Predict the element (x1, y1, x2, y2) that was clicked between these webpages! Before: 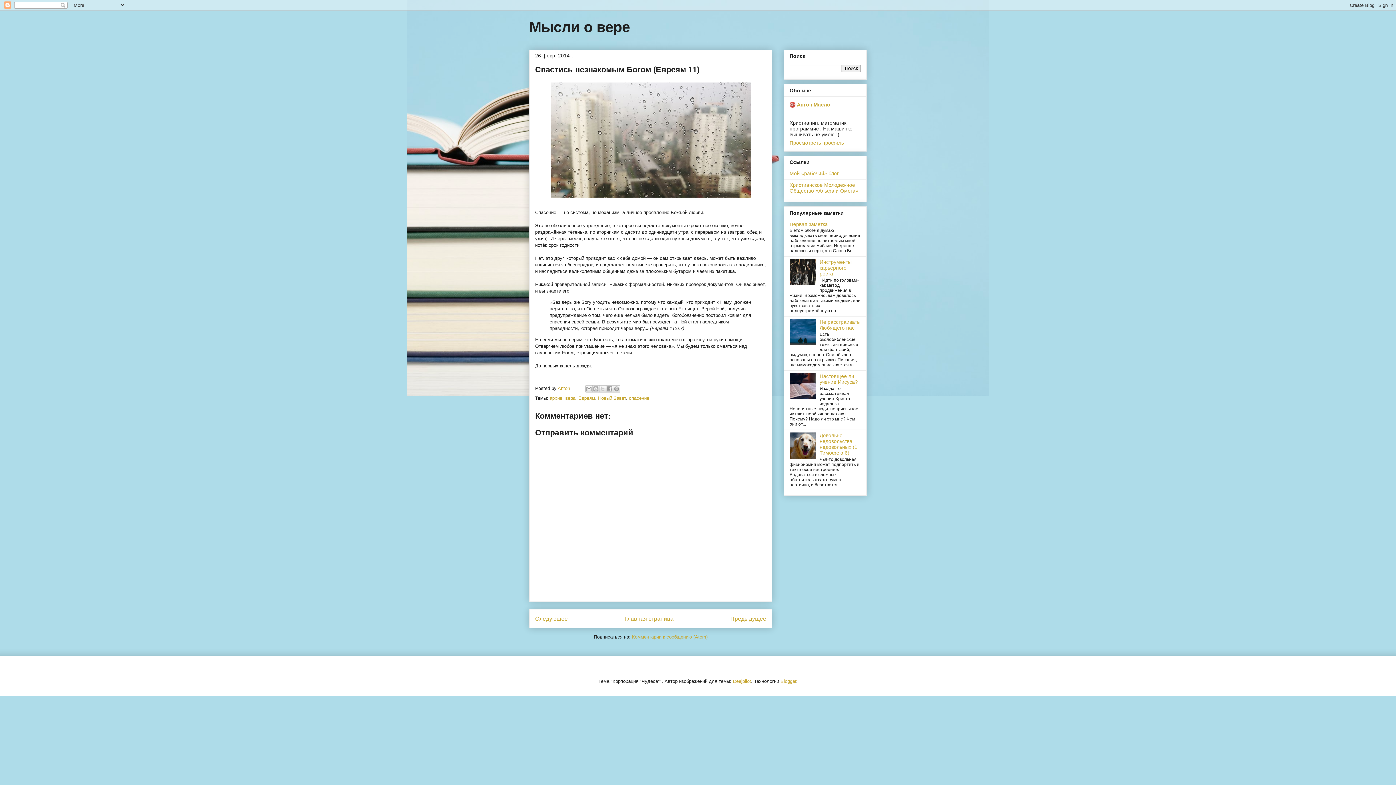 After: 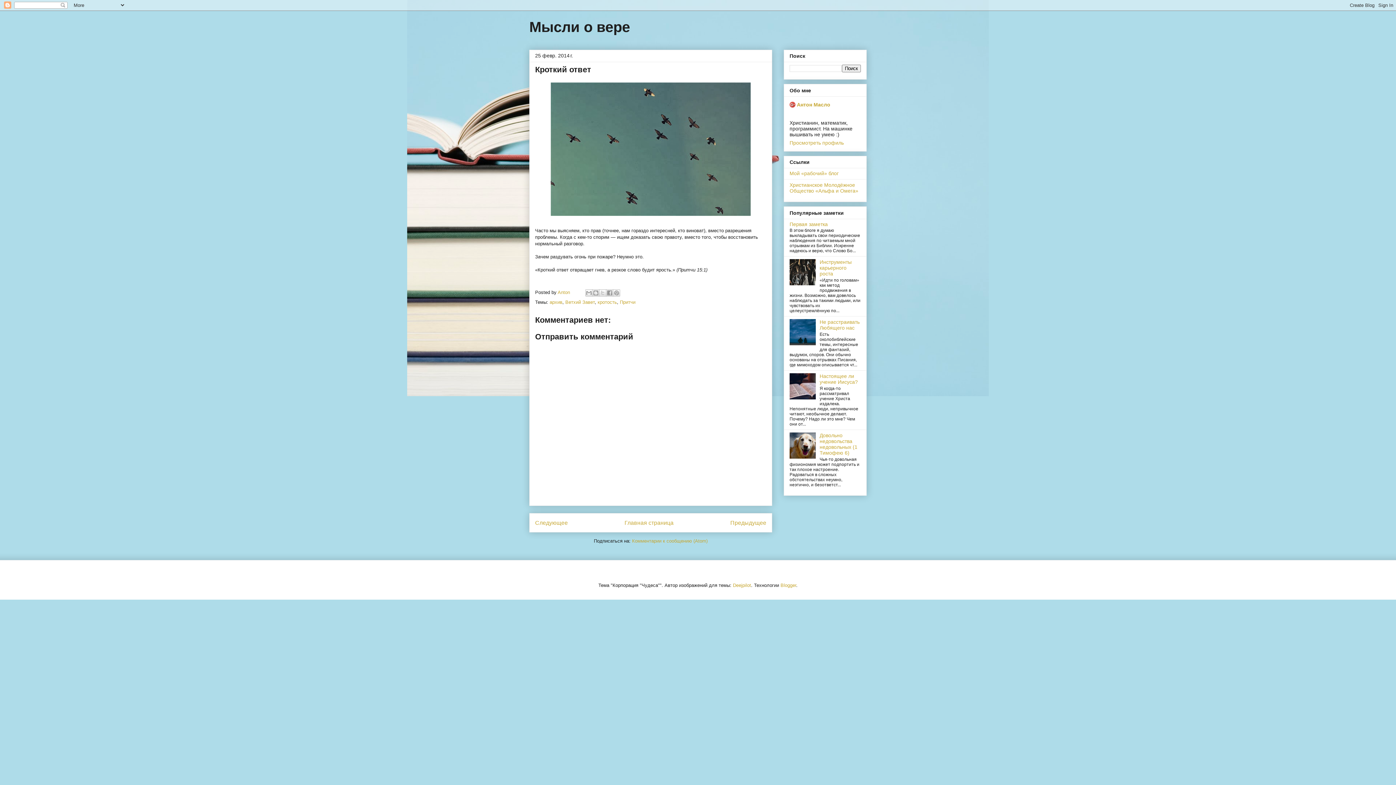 Action: label: Предыдущее bbox: (730, 615, 766, 622)